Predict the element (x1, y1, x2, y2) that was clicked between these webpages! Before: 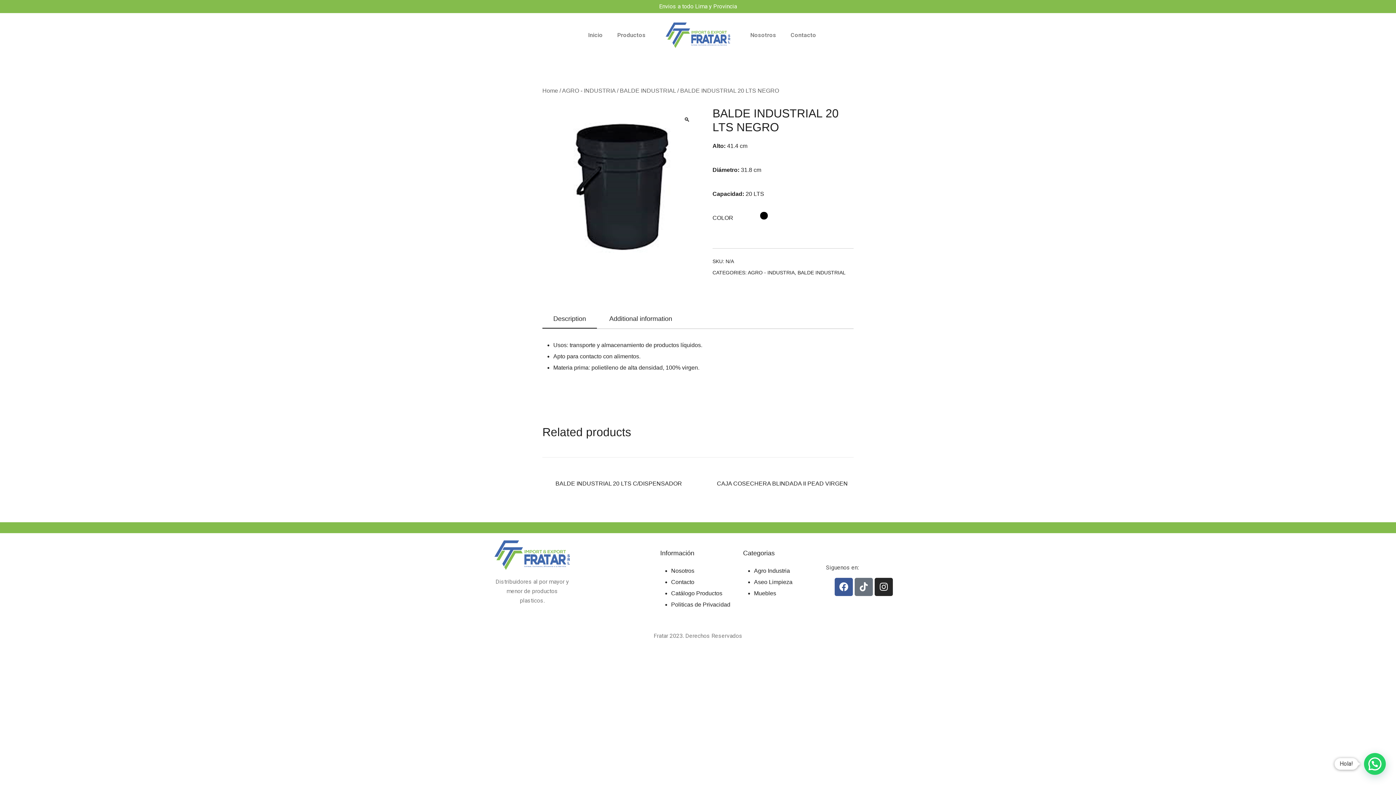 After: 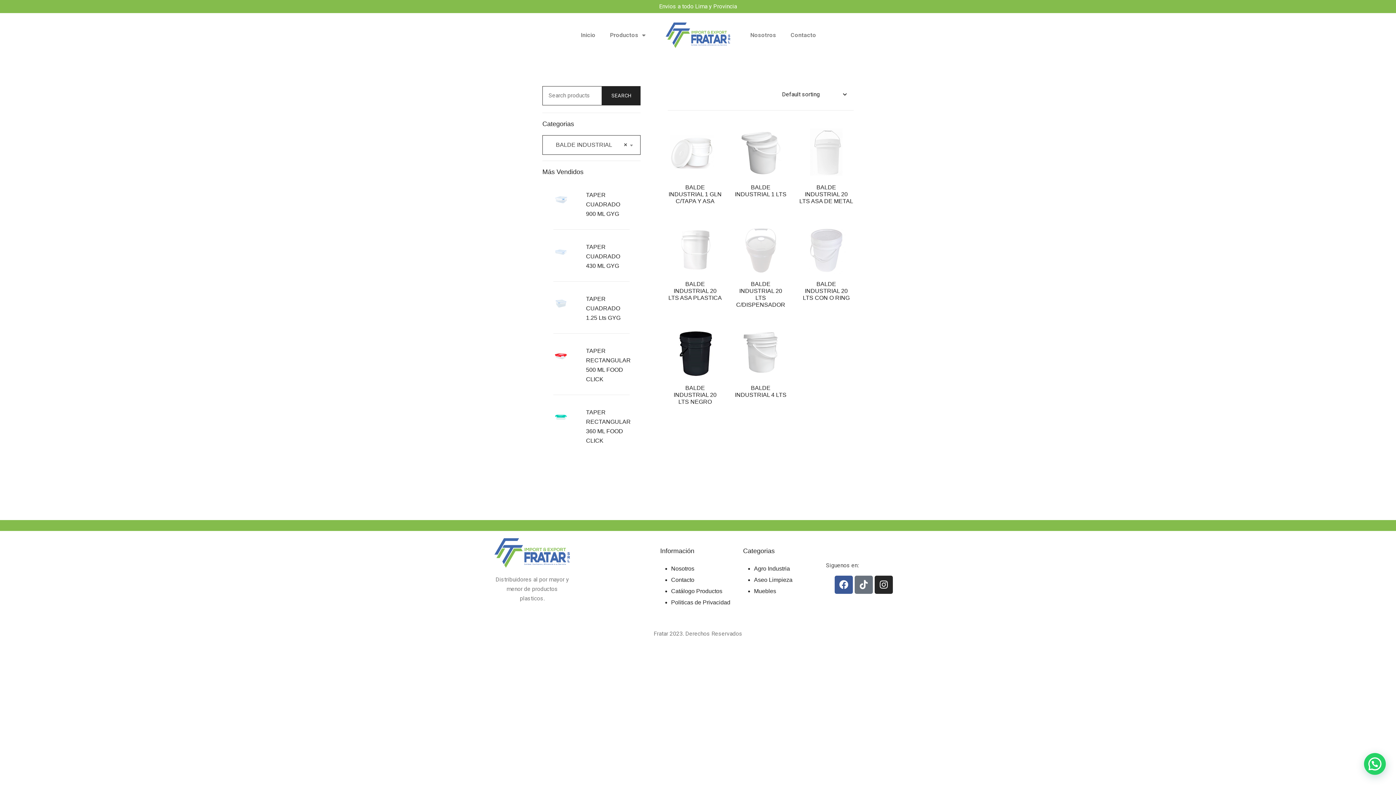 Action: label: BALDE INDUSTRIAL bbox: (620, 87, 676, 93)